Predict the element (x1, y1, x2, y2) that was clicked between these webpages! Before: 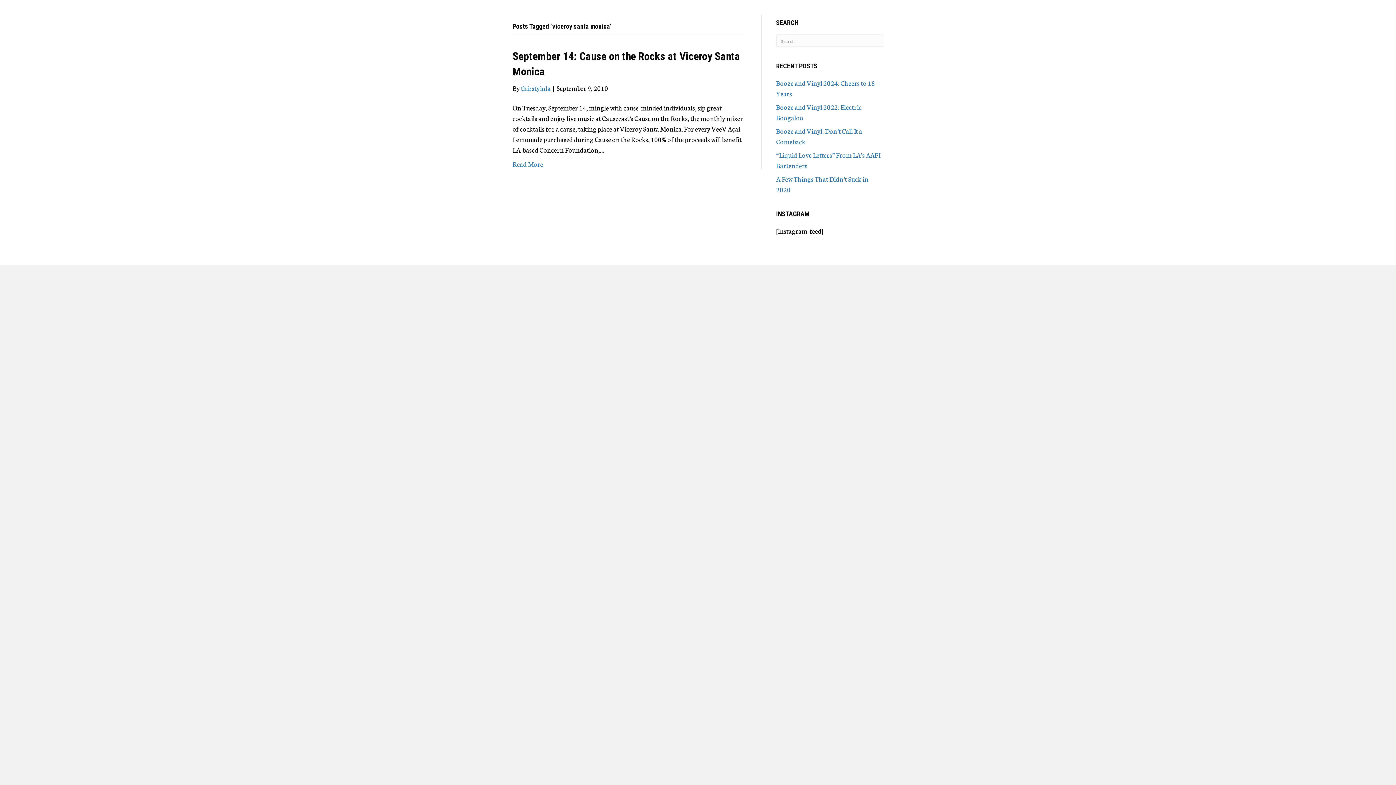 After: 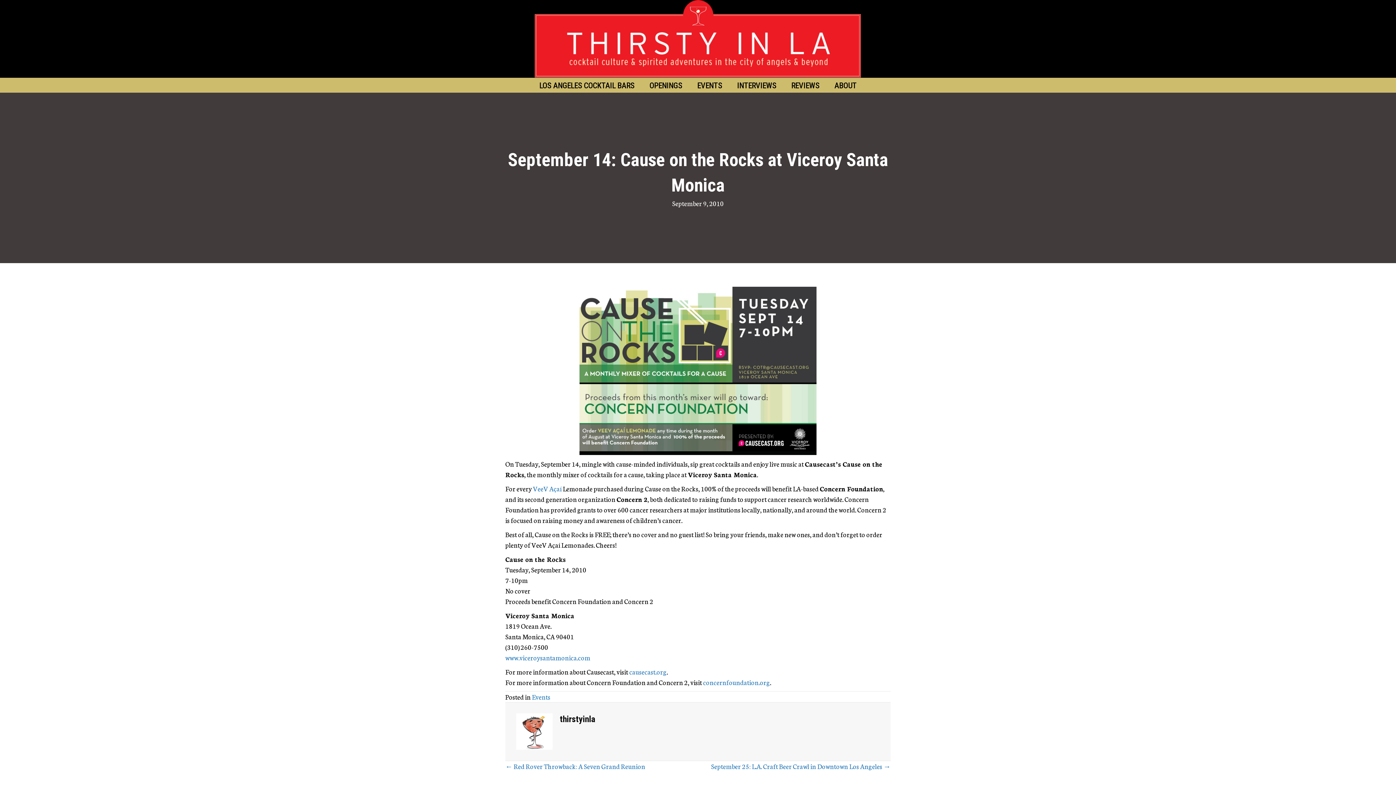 Action: bbox: (512, 159, 543, 168) label: Read More